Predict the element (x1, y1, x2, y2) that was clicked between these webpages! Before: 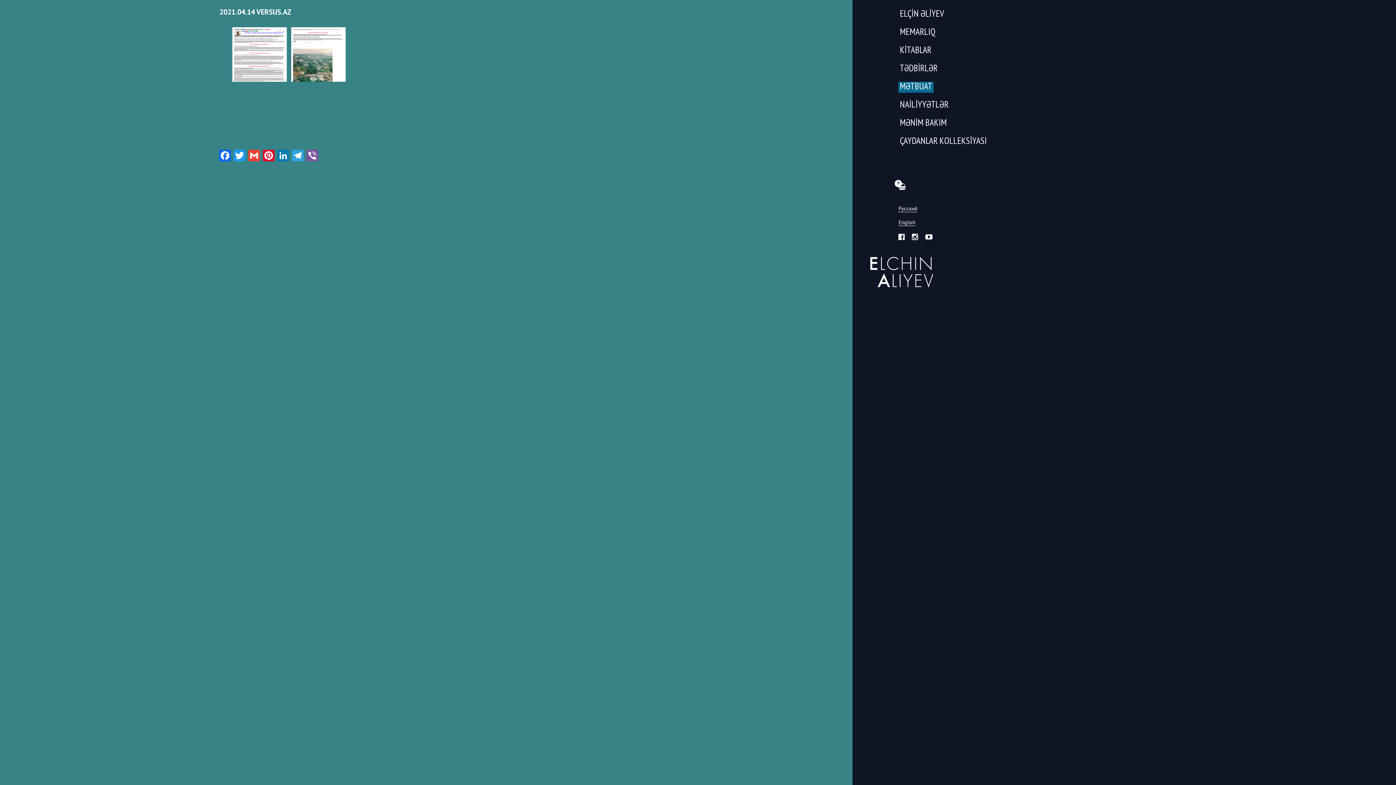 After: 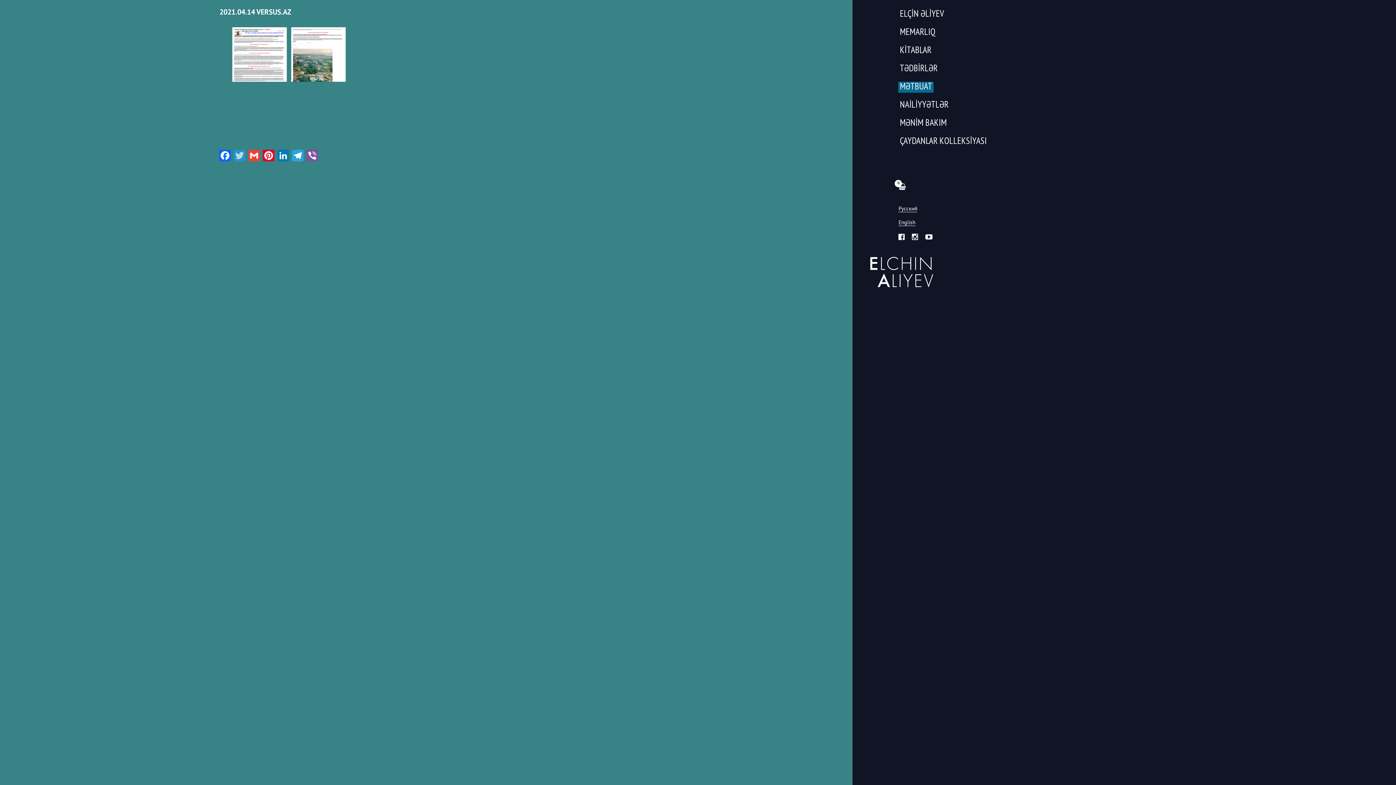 Action: bbox: (232, 149, 247, 164) label: Twitter